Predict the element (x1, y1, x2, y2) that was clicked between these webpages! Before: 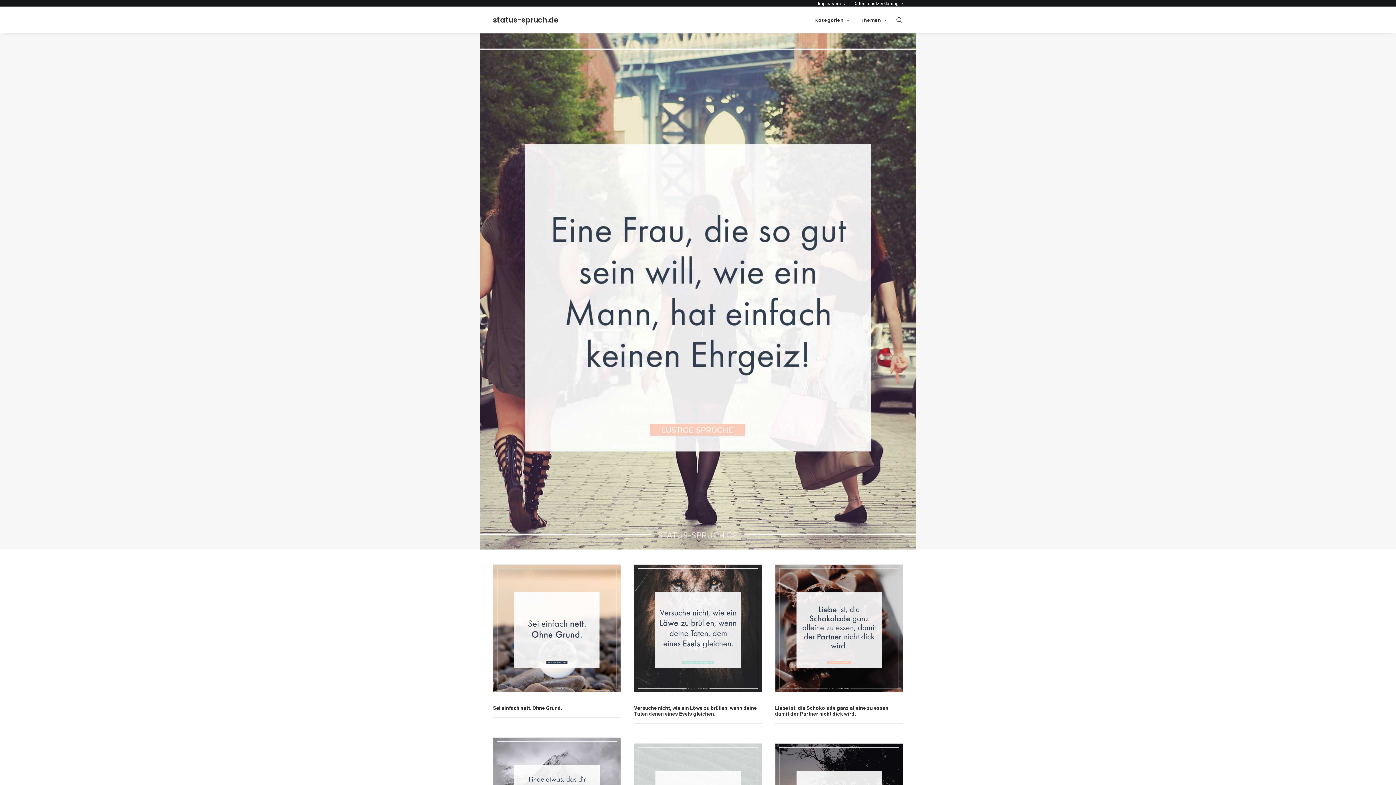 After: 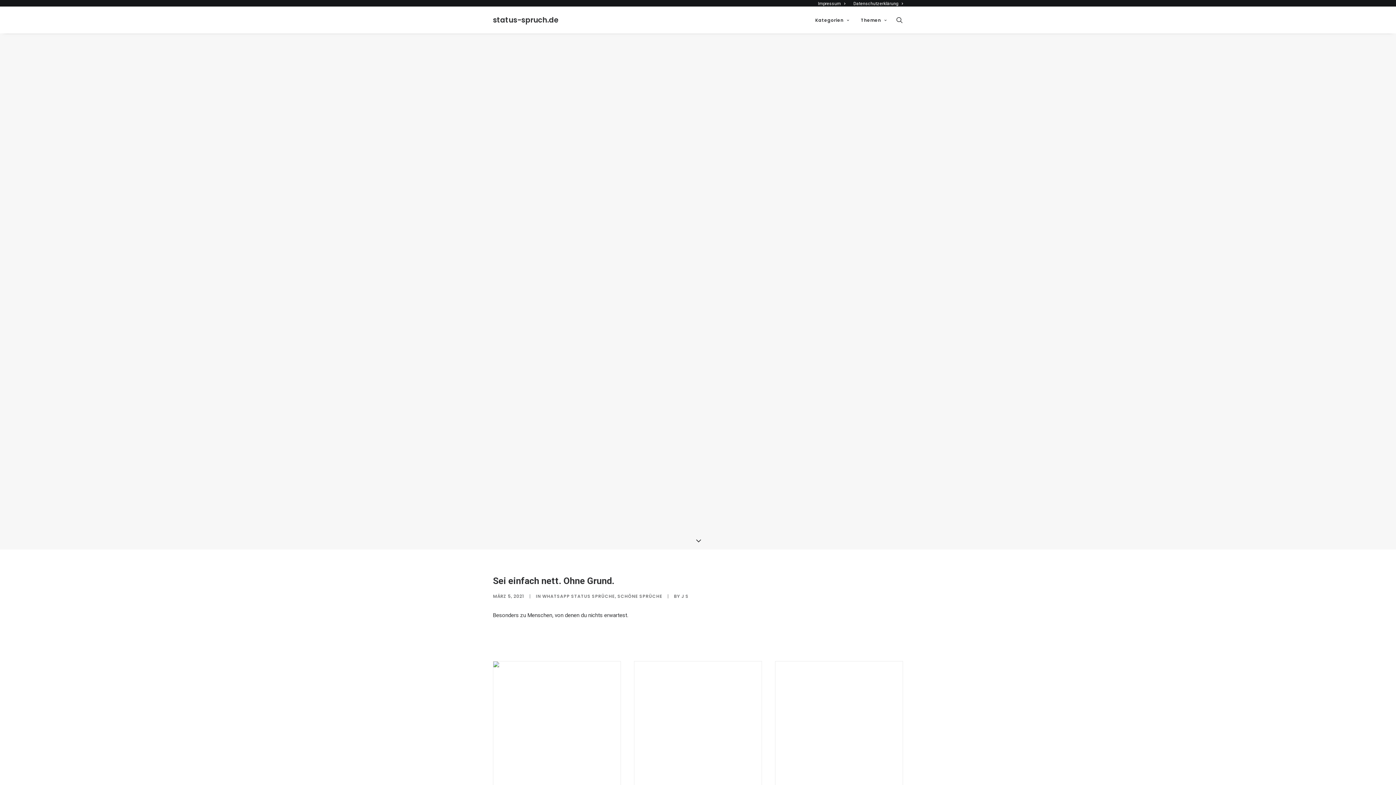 Action: bbox: (493, 565, 620, 692)